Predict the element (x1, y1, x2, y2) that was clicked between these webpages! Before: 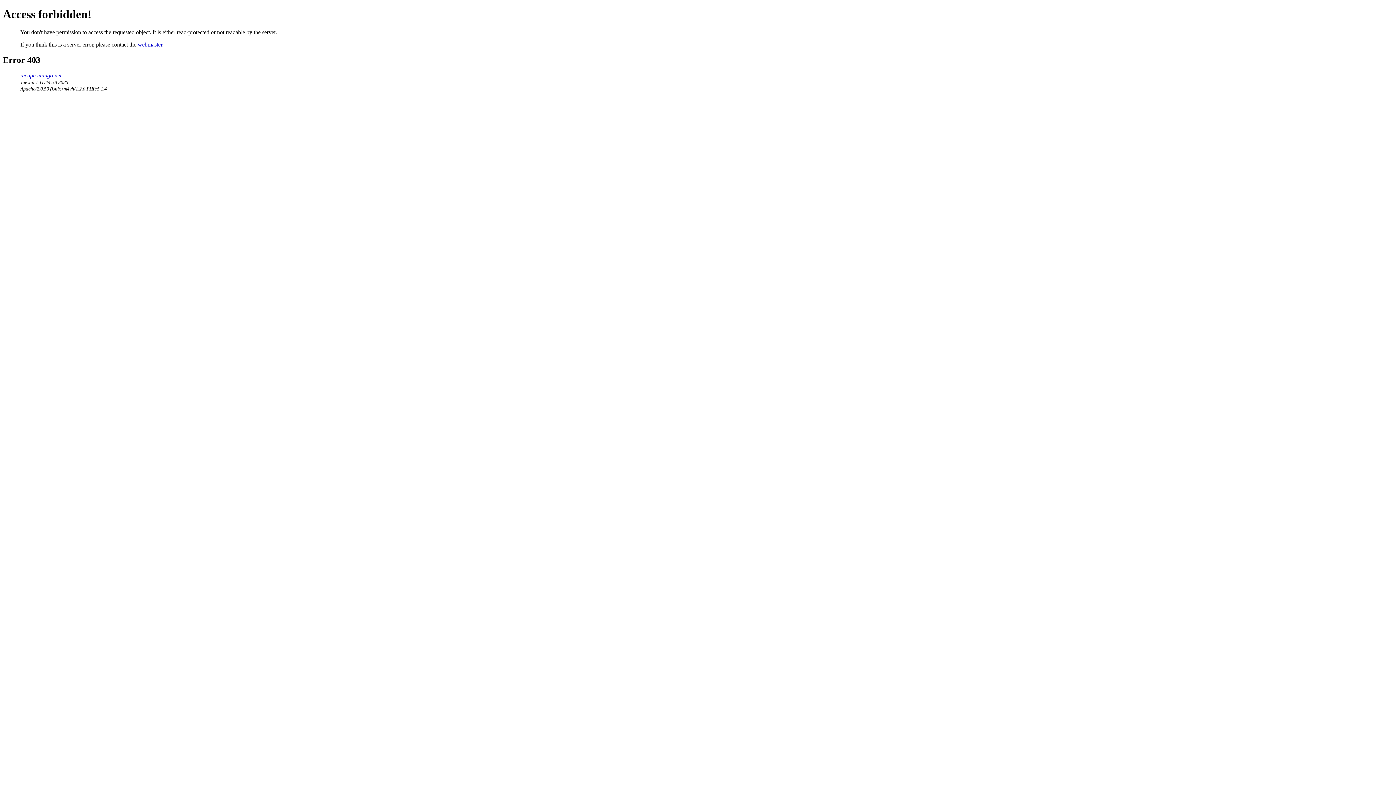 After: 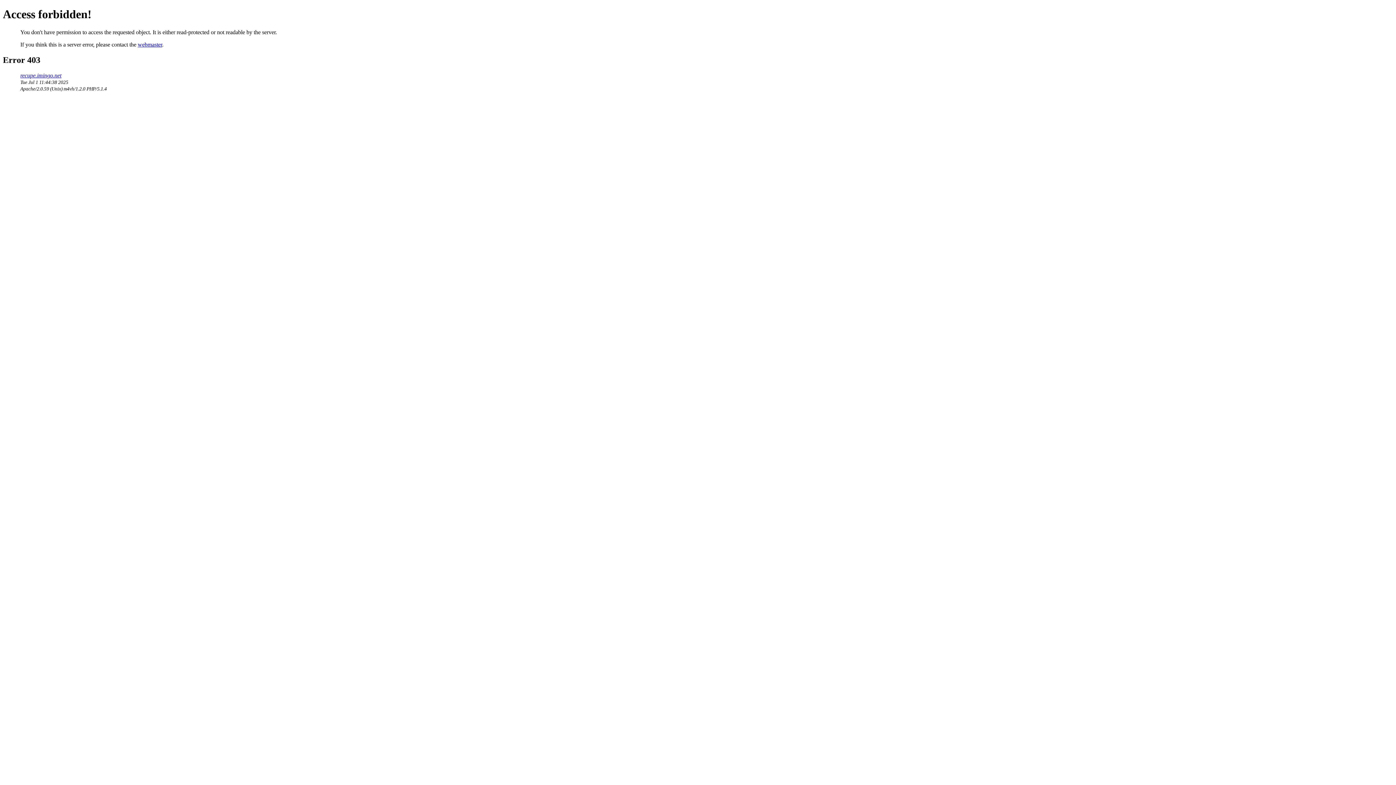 Action: bbox: (137, 41, 162, 47) label: webmaster